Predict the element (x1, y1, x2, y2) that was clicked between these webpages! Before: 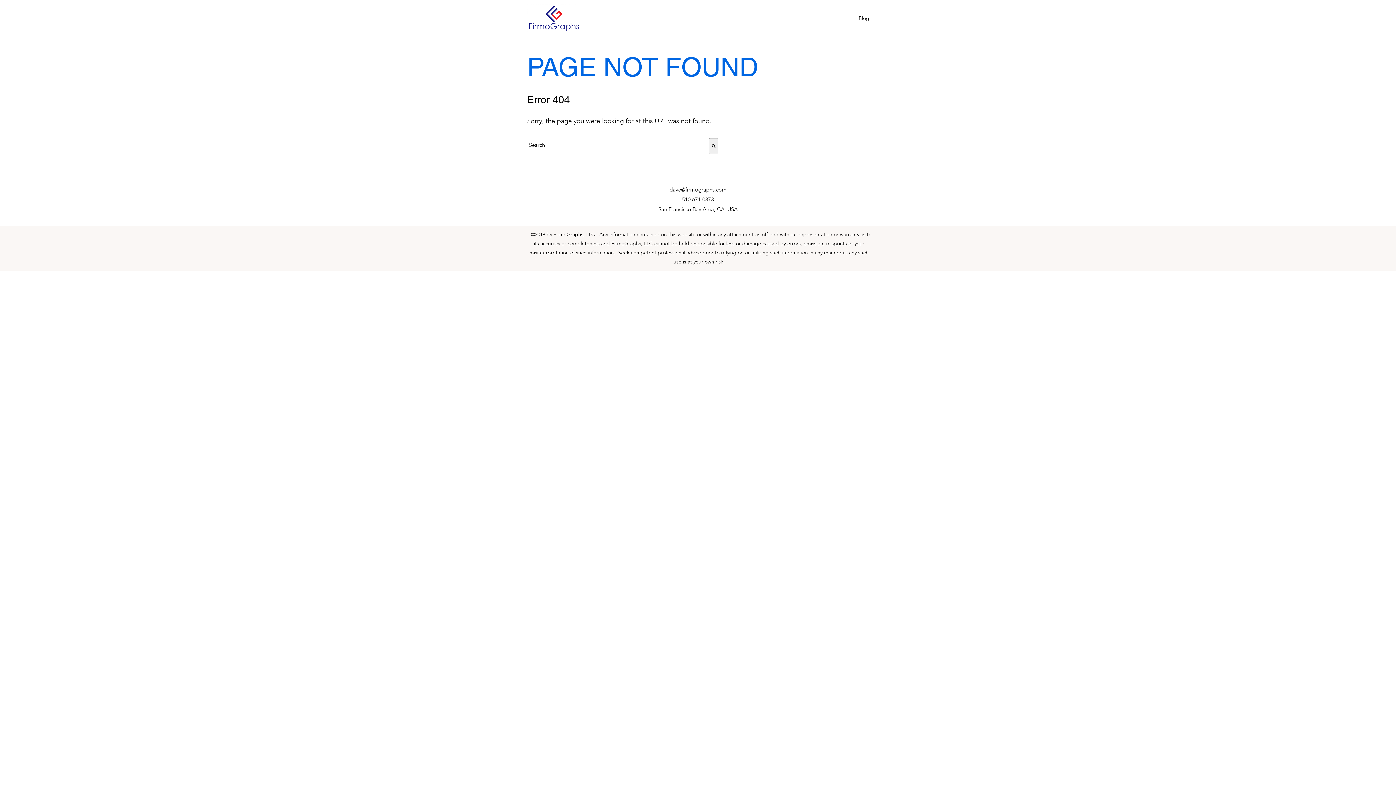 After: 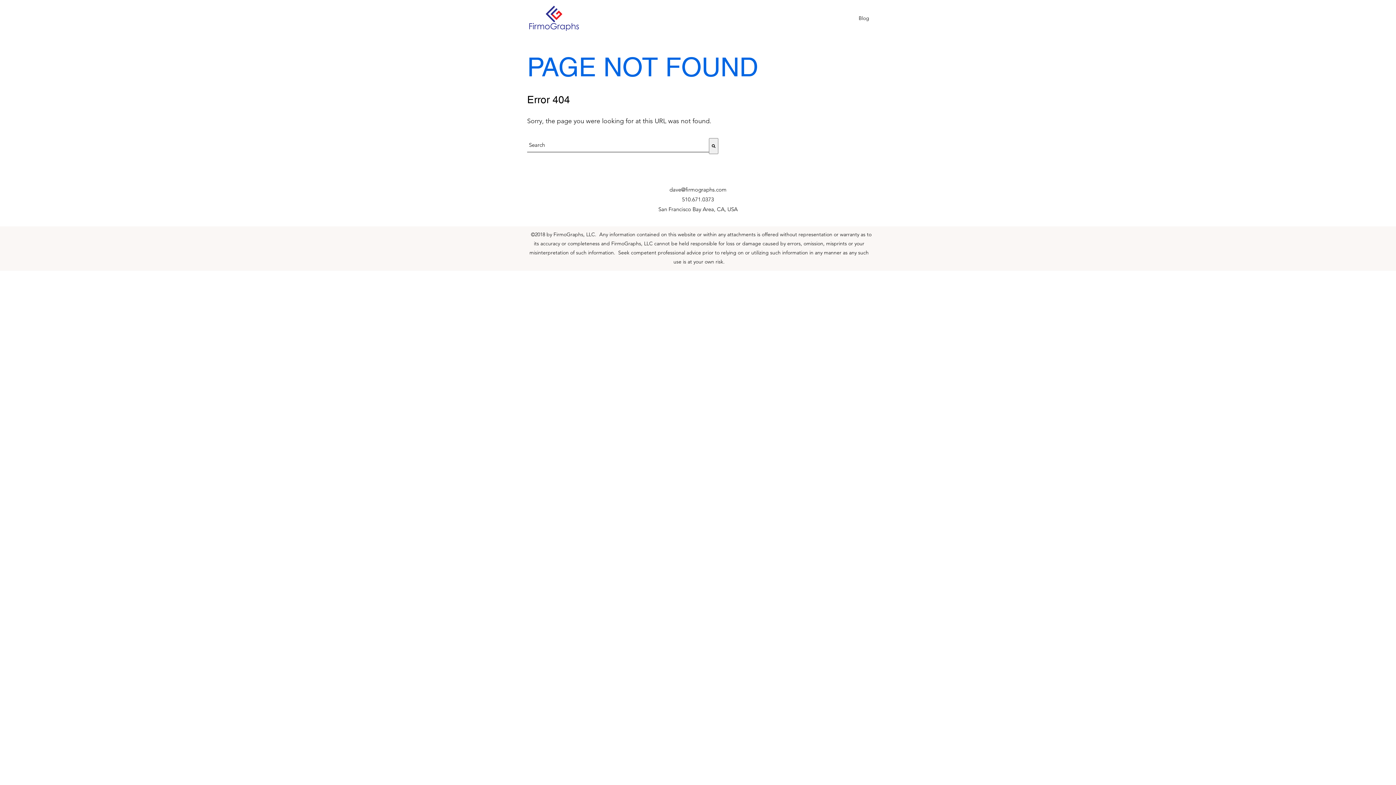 Action: label: dave@firmographs.com bbox: (669, 186, 726, 193)